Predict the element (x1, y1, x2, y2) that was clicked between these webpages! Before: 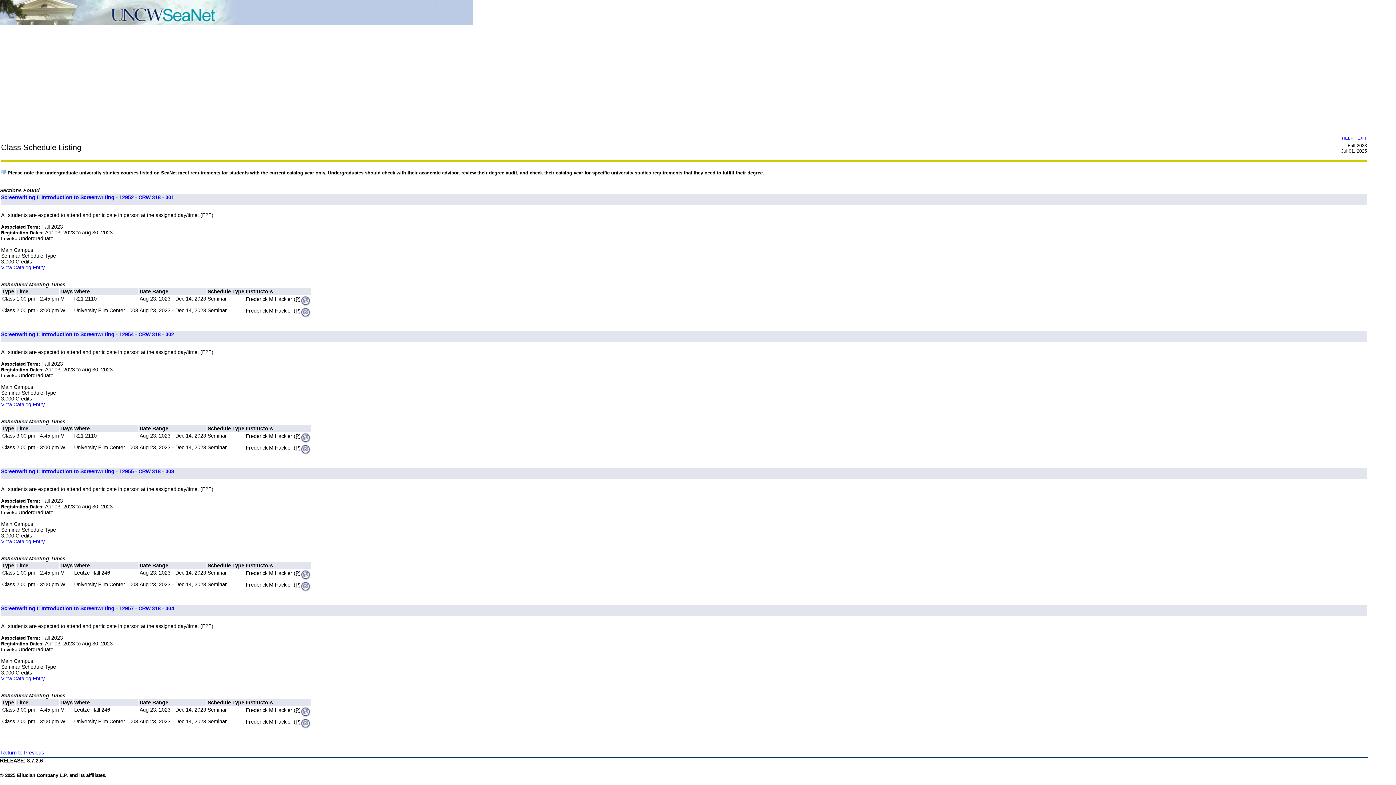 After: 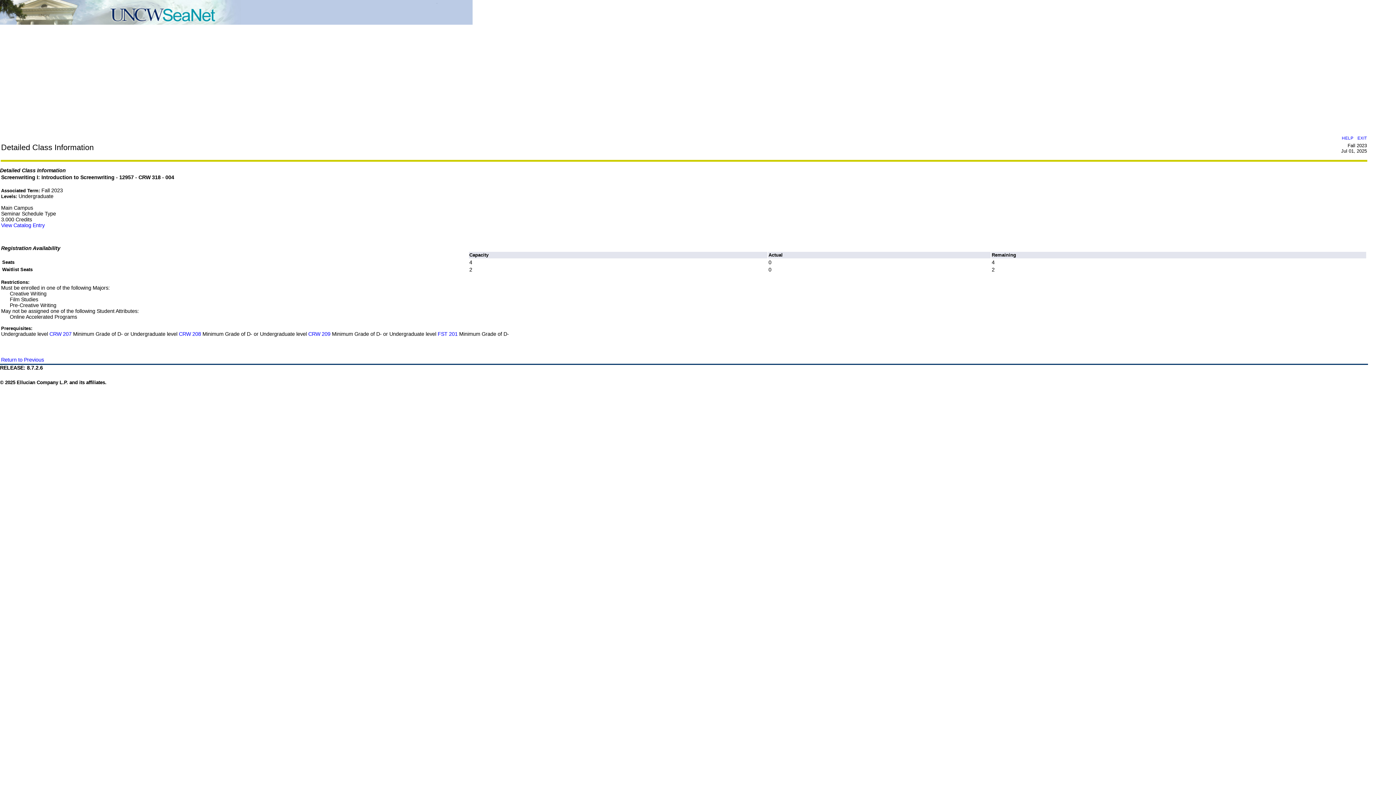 Action: bbox: (1, 605, 174, 611) label: Screenwriting I: Introduction to Screenwriting - 12957 - CRW 318 - 004